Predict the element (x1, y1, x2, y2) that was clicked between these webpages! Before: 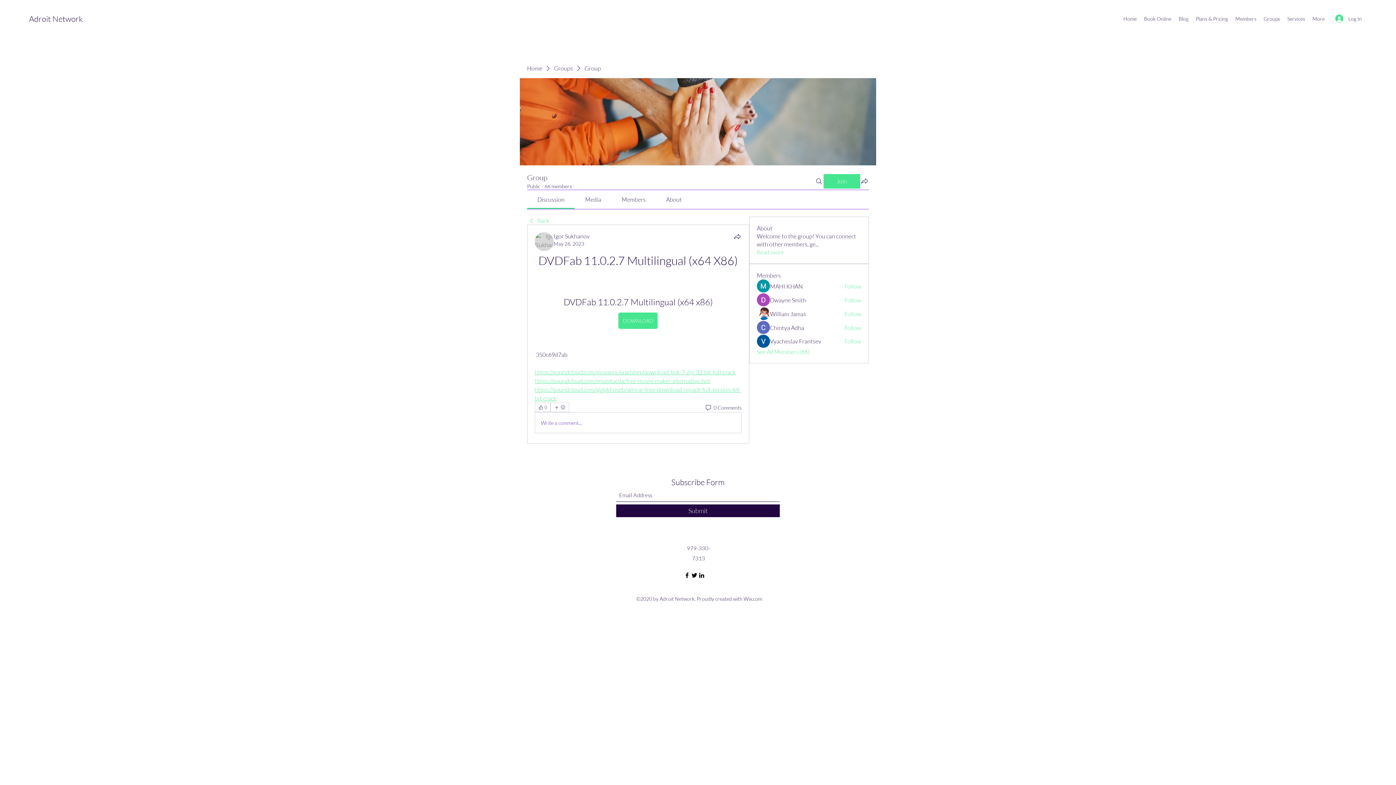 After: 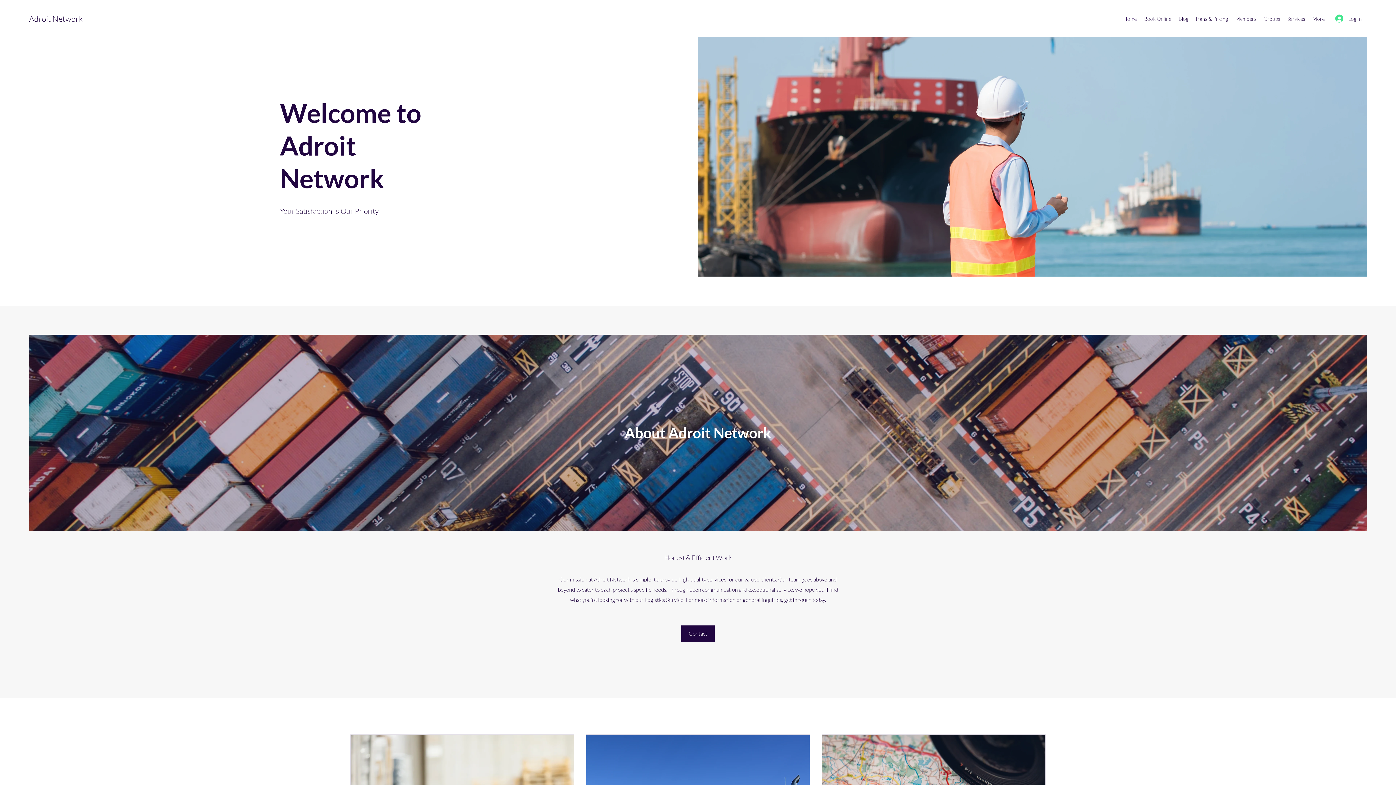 Action: label: Adroit Network bbox: (29, 13, 82, 23)